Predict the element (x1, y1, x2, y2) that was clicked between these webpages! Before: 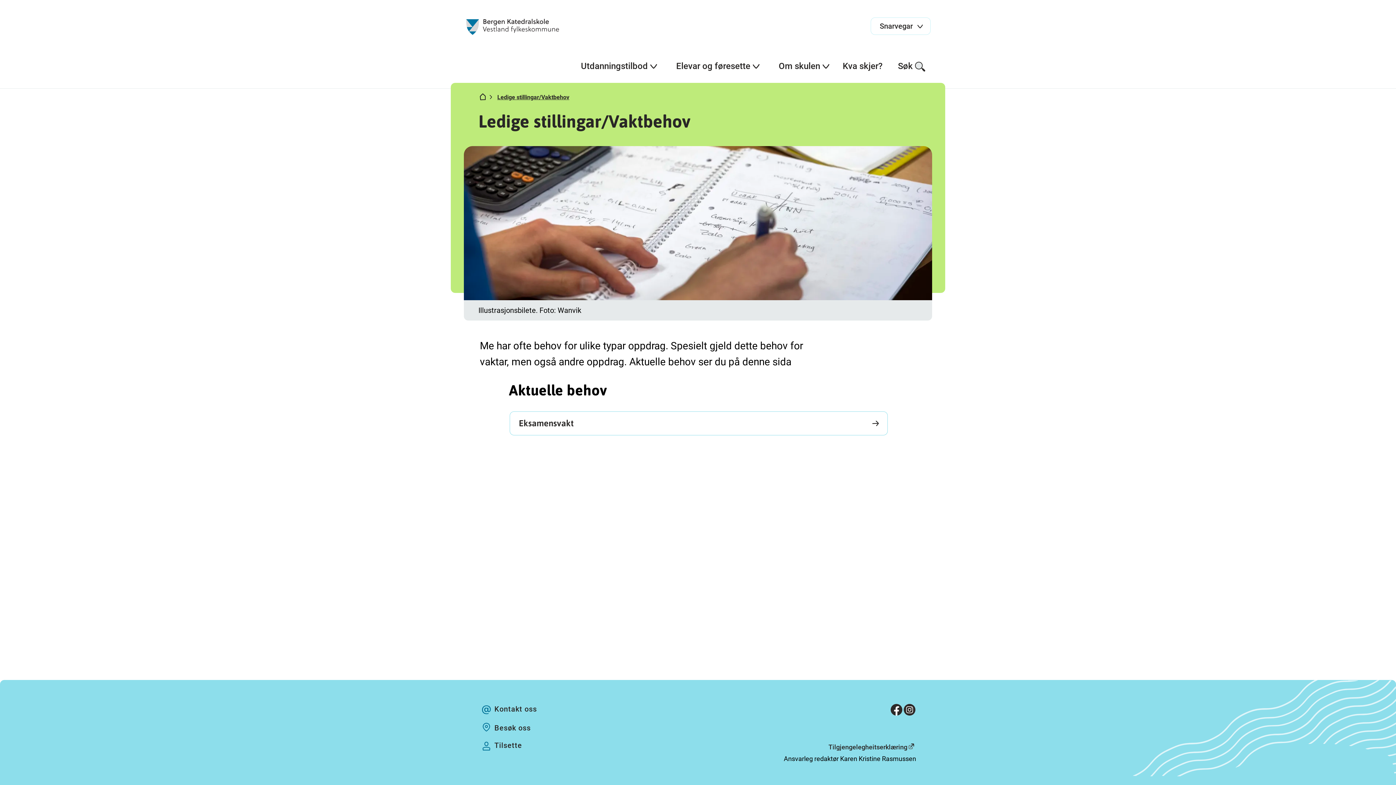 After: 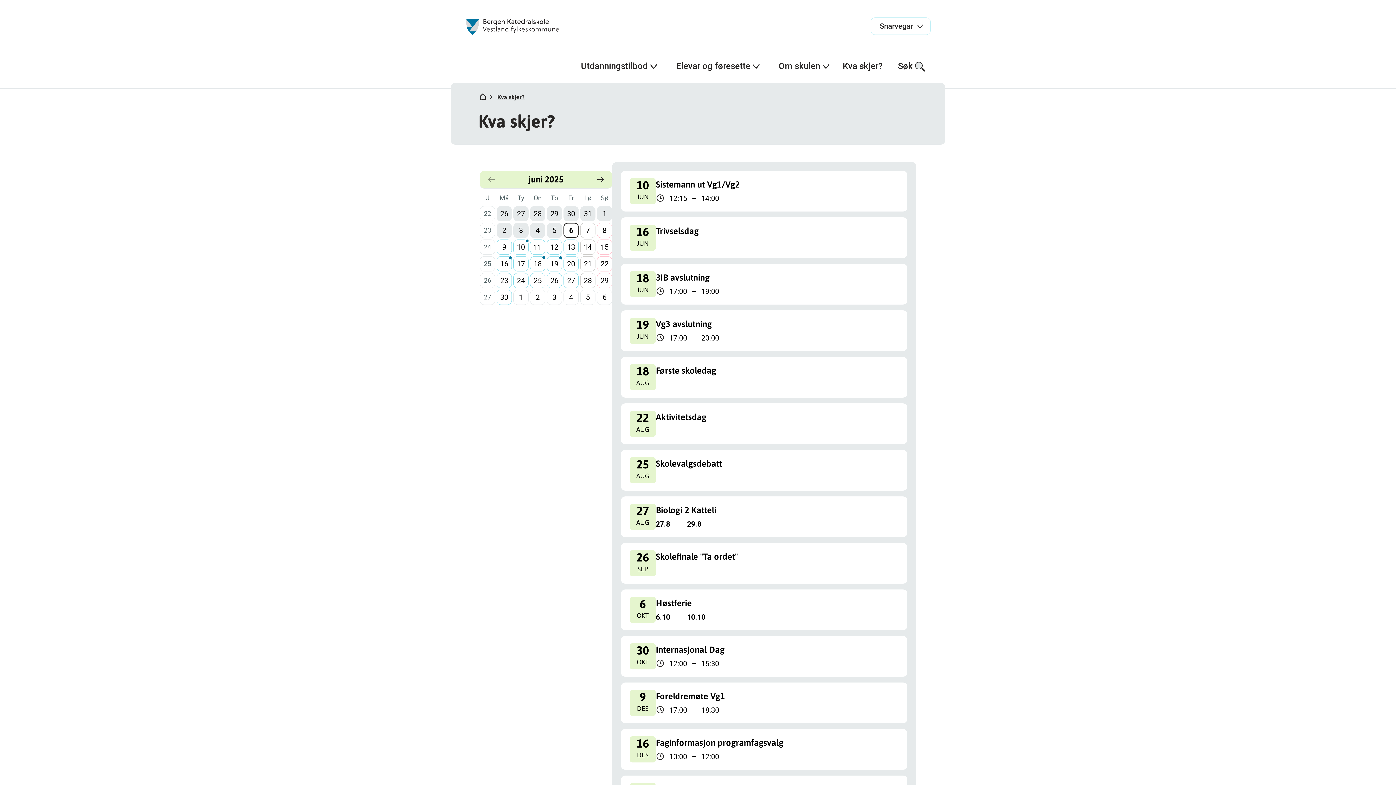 Action: label: Kva skjer? bbox: (836, 55, 889, 76)